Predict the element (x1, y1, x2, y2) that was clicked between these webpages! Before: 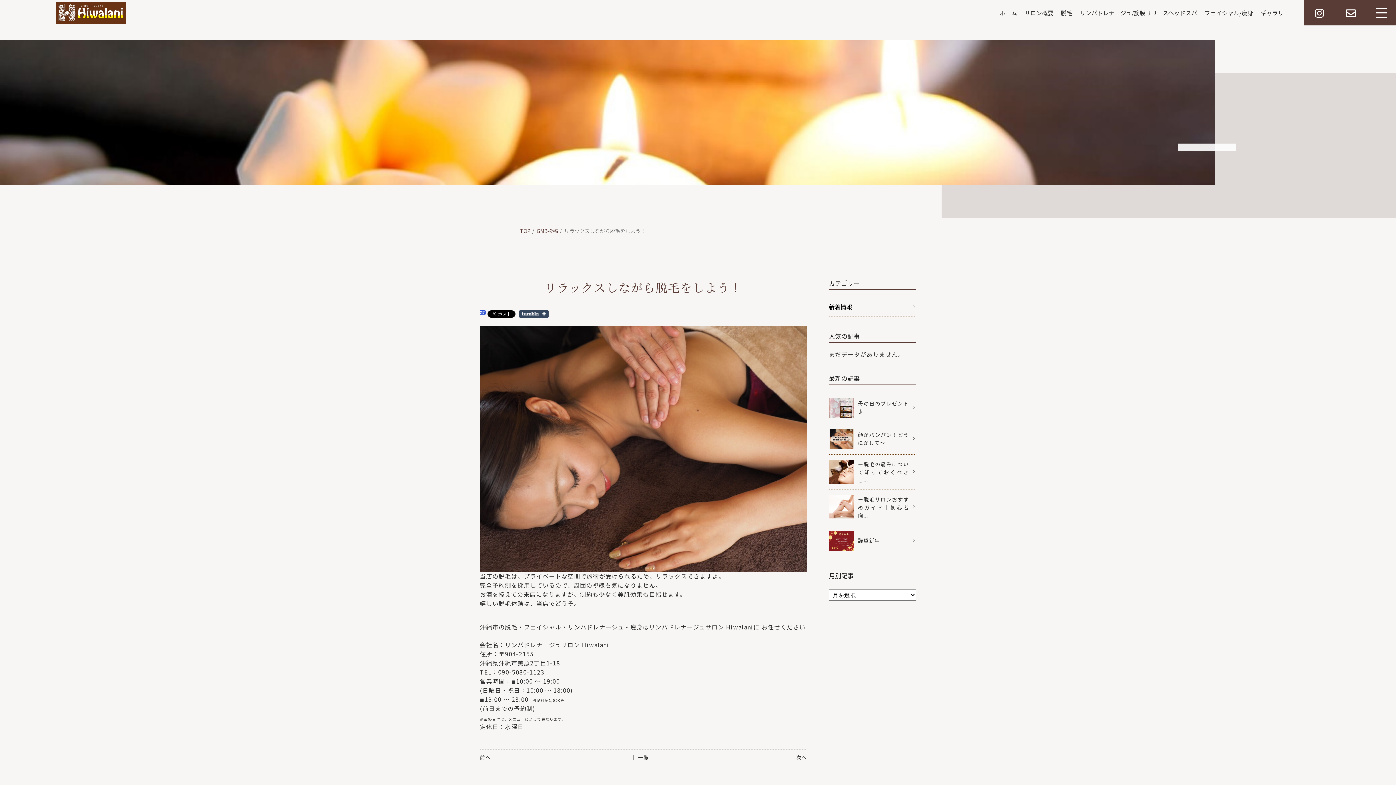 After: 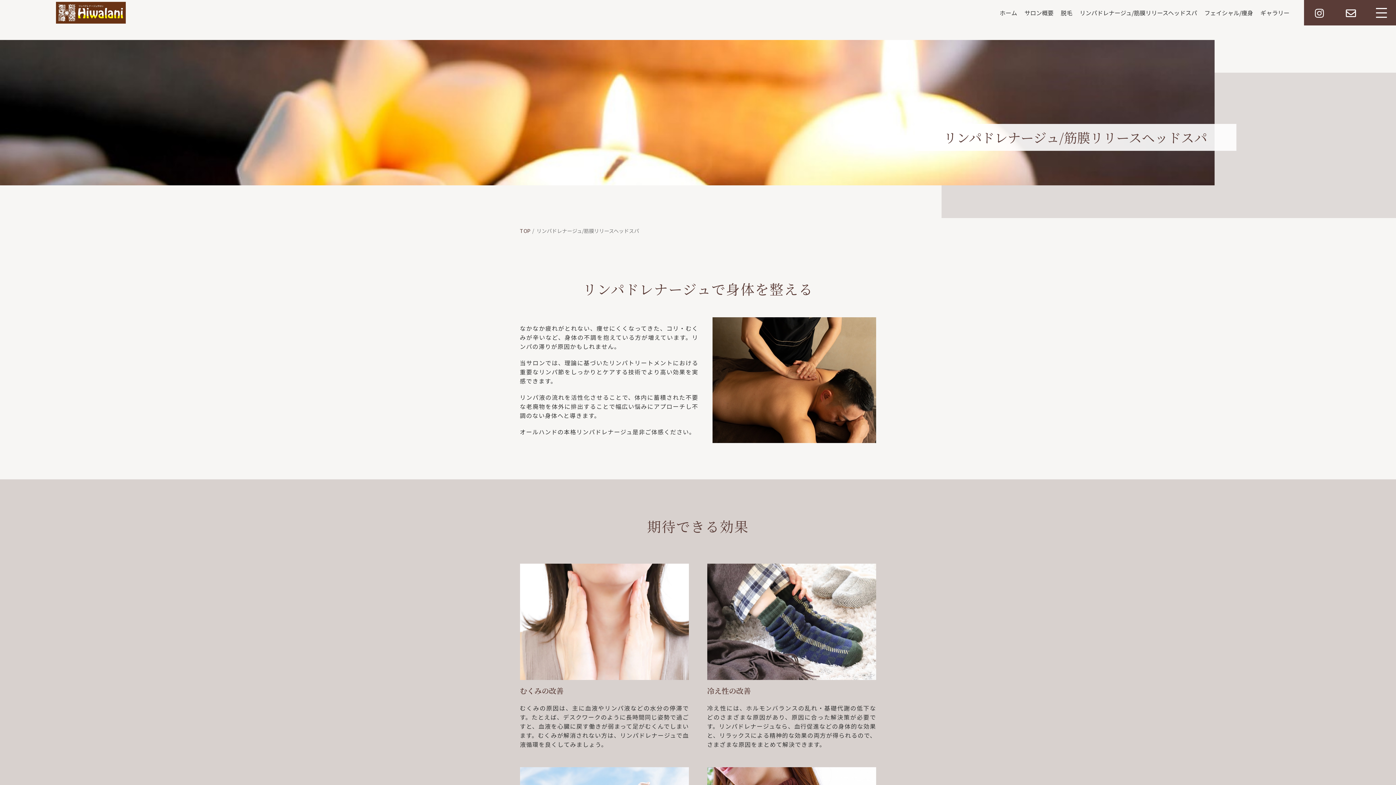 Action: label: リンパドレナージュ/筋膜リリースヘッドスパ bbox: (1076, 4, 1201, 20)